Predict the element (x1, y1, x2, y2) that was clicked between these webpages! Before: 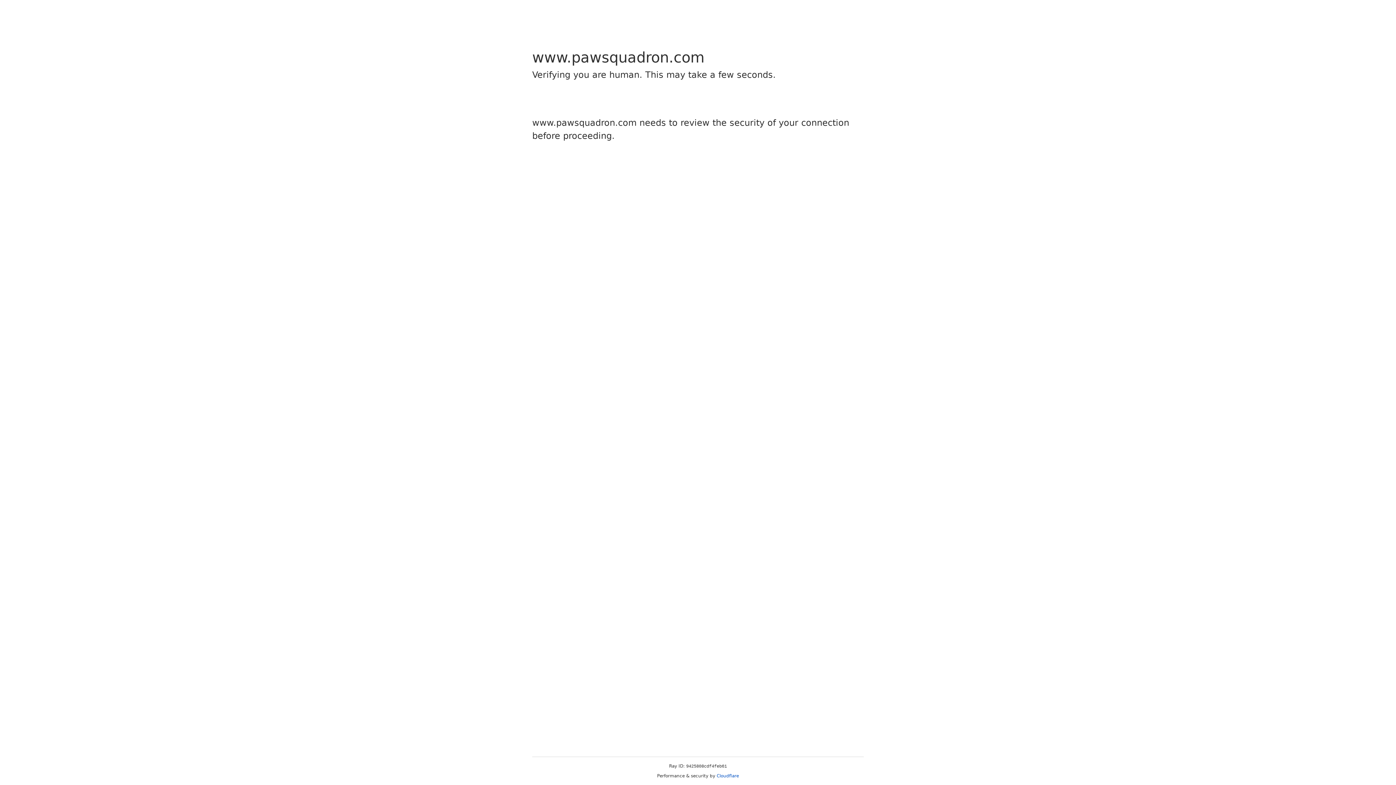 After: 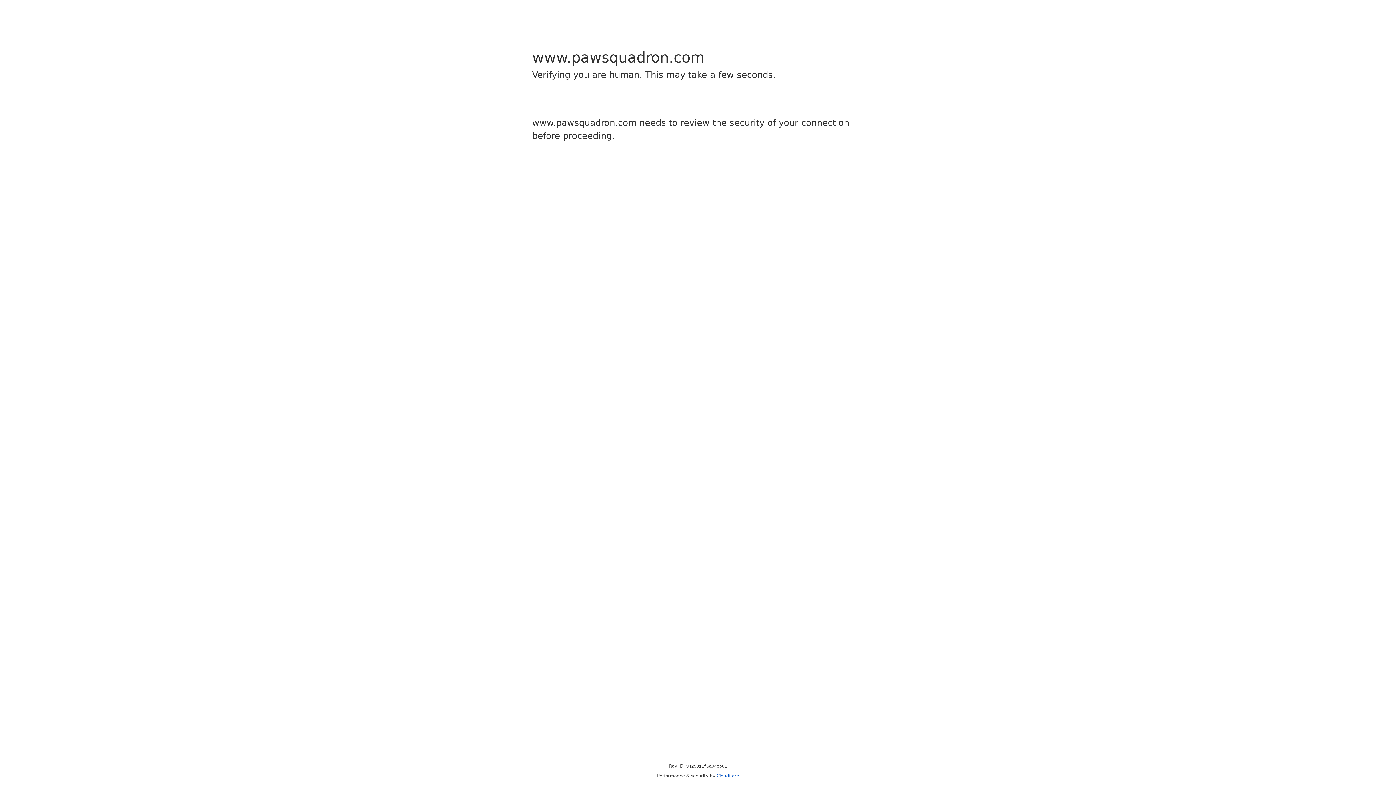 Action: bbox: (716, 773, 739, 778) label: Cloudflare